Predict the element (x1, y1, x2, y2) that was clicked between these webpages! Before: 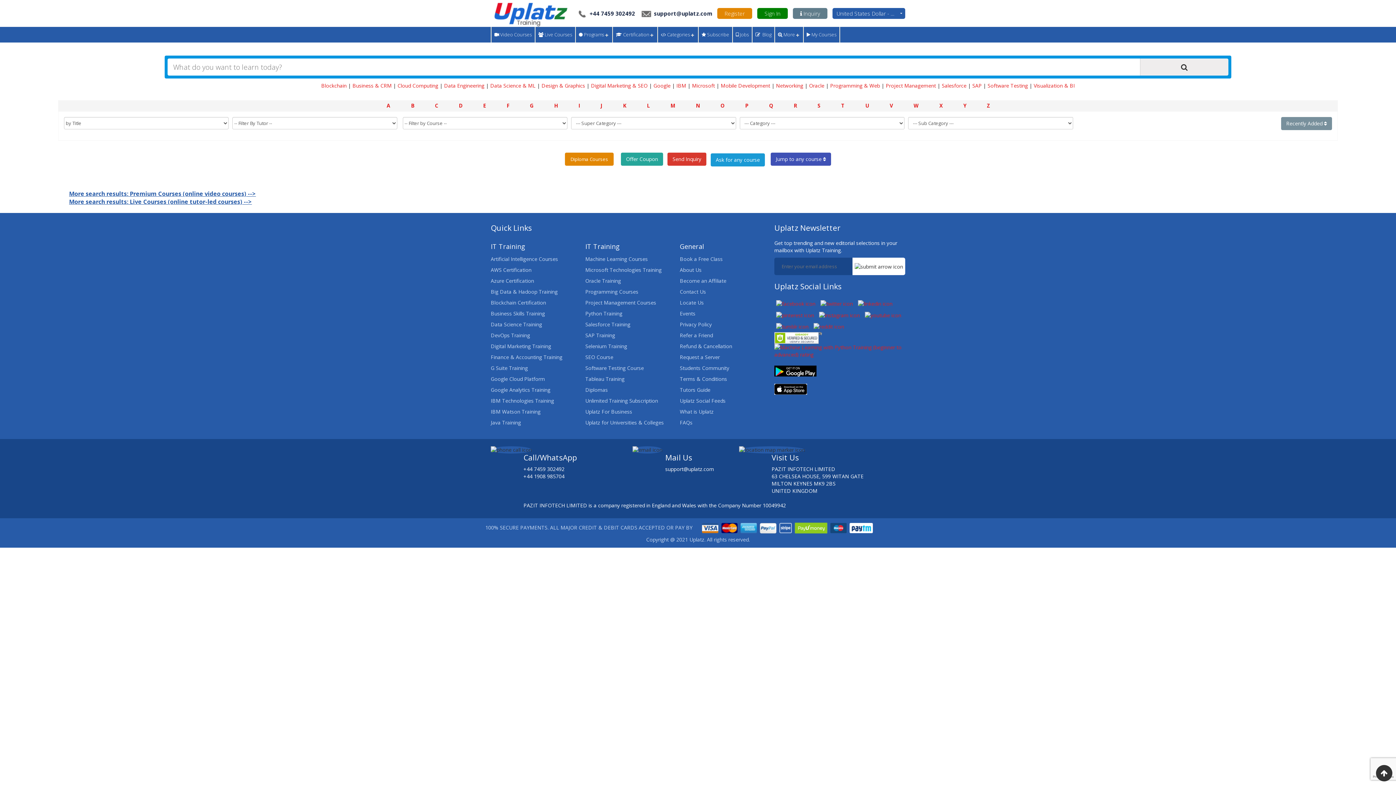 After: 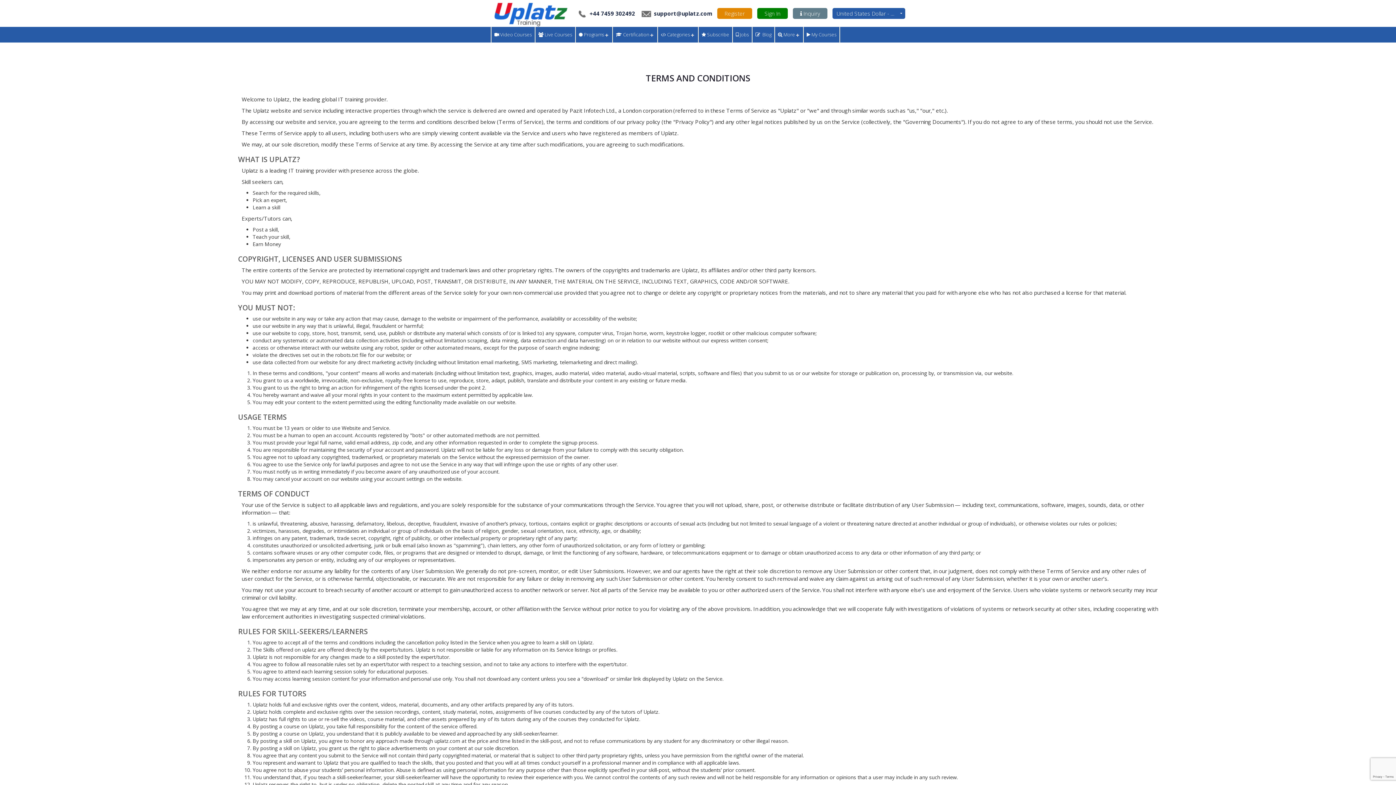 Action: bbox: (679, 373, 763, 384) label: Terms & Conditions